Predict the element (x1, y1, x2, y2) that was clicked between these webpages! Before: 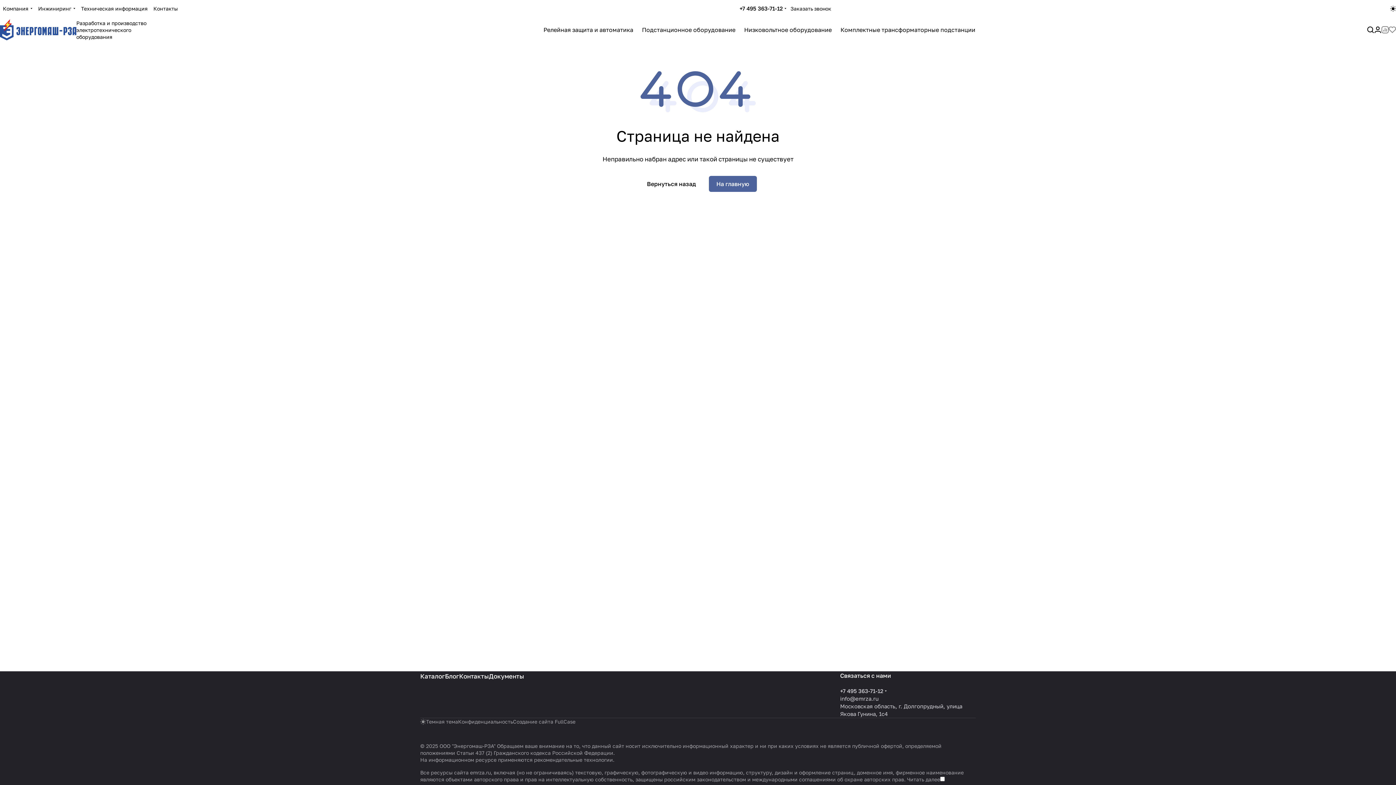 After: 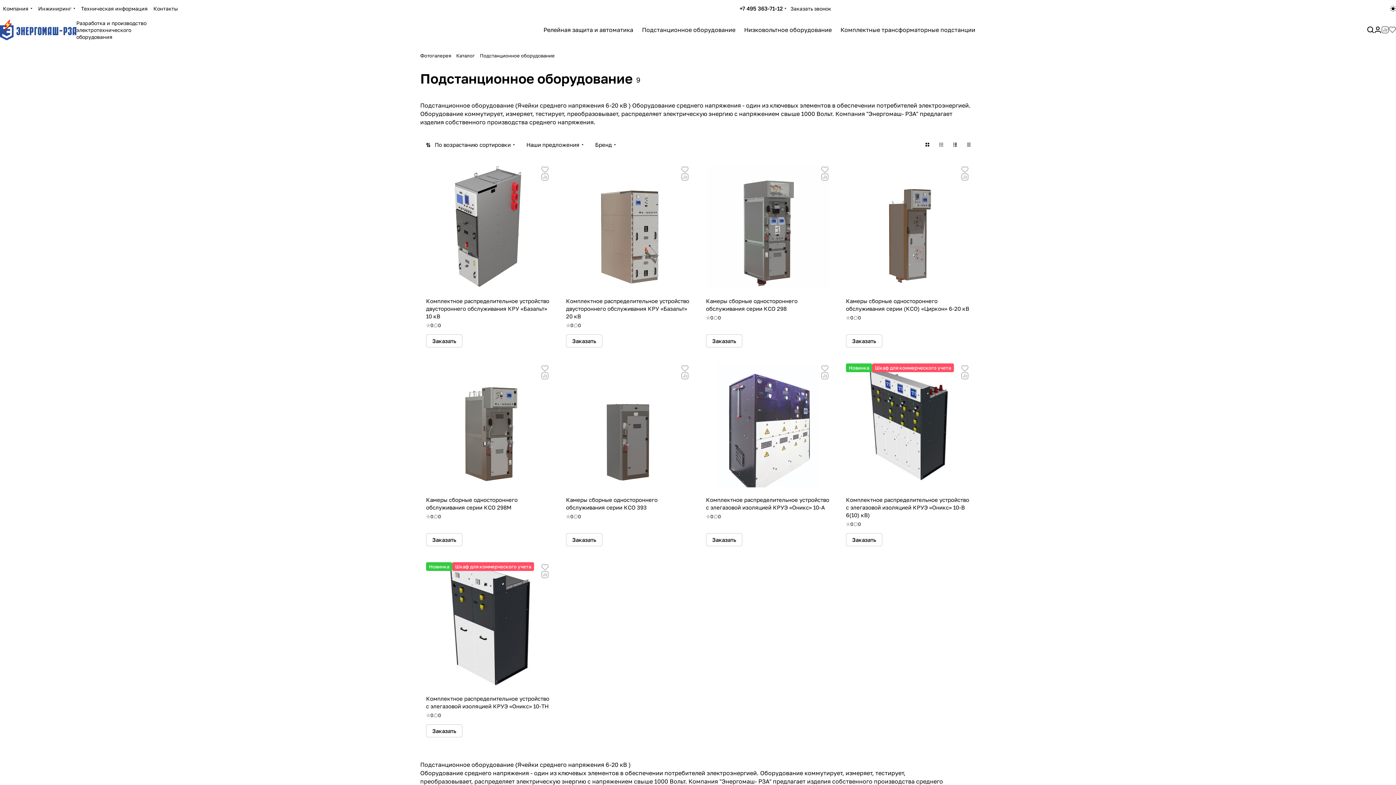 Action: label: Подстанционное оборудование bbox: (637, 13, 740, 45)